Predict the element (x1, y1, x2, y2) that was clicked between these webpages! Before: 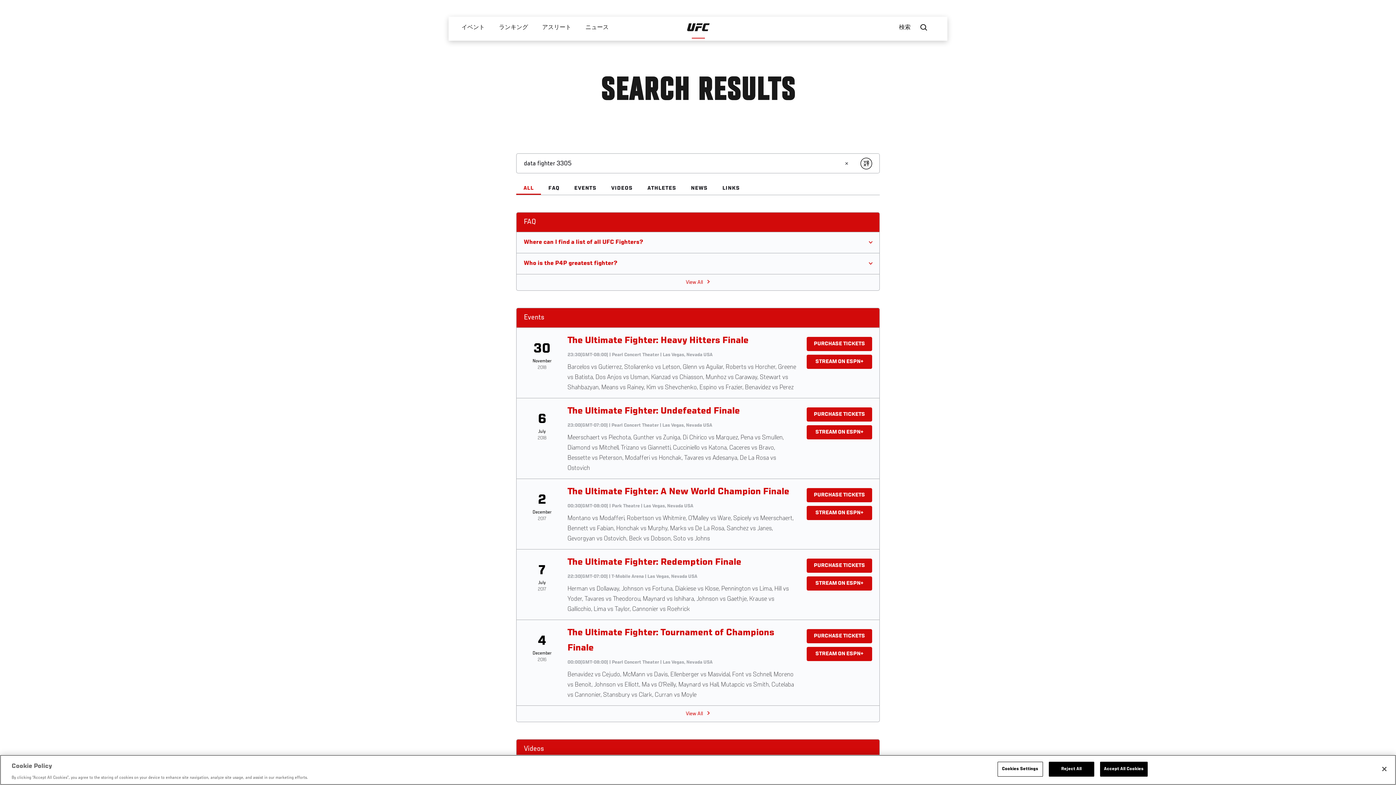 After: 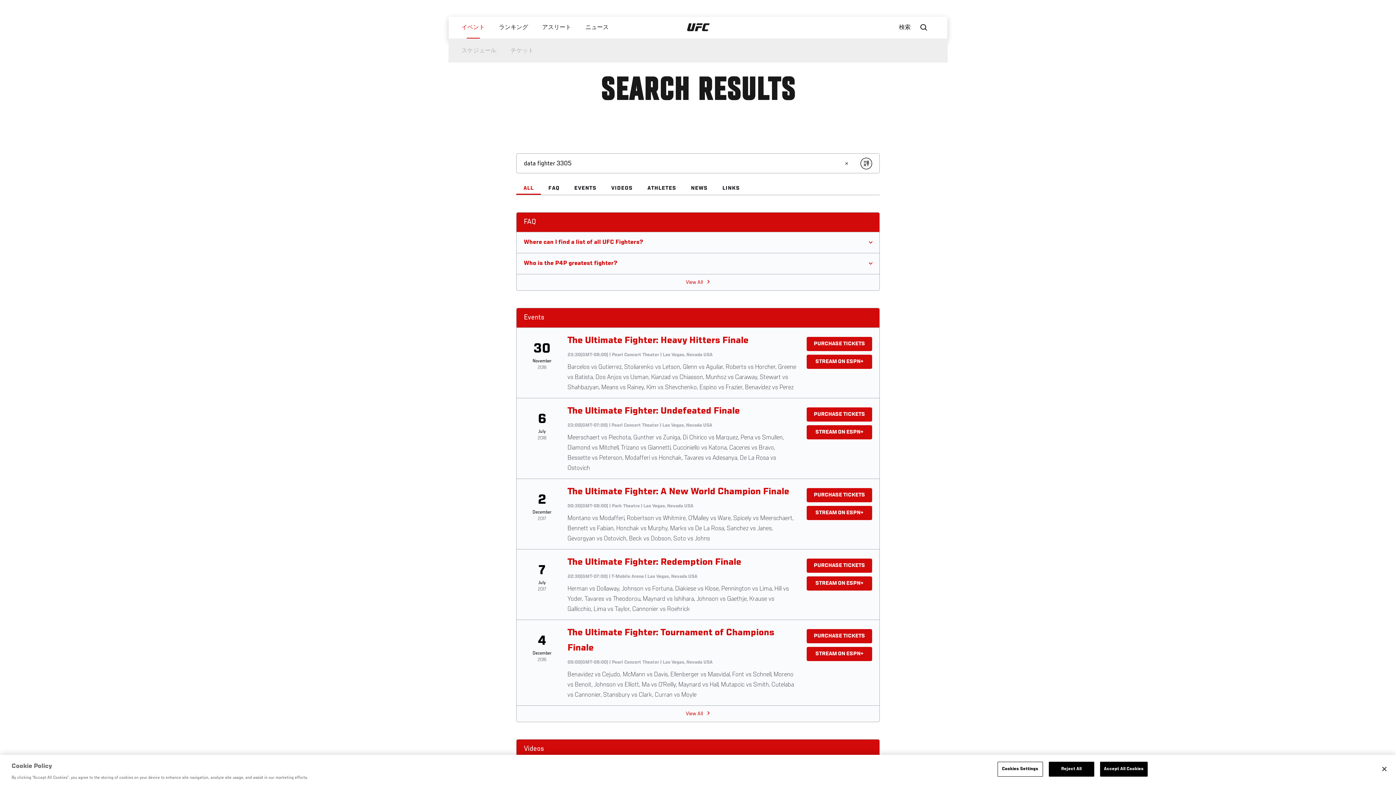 Action: label: イベント bbox: (454, 16, 491, 38)